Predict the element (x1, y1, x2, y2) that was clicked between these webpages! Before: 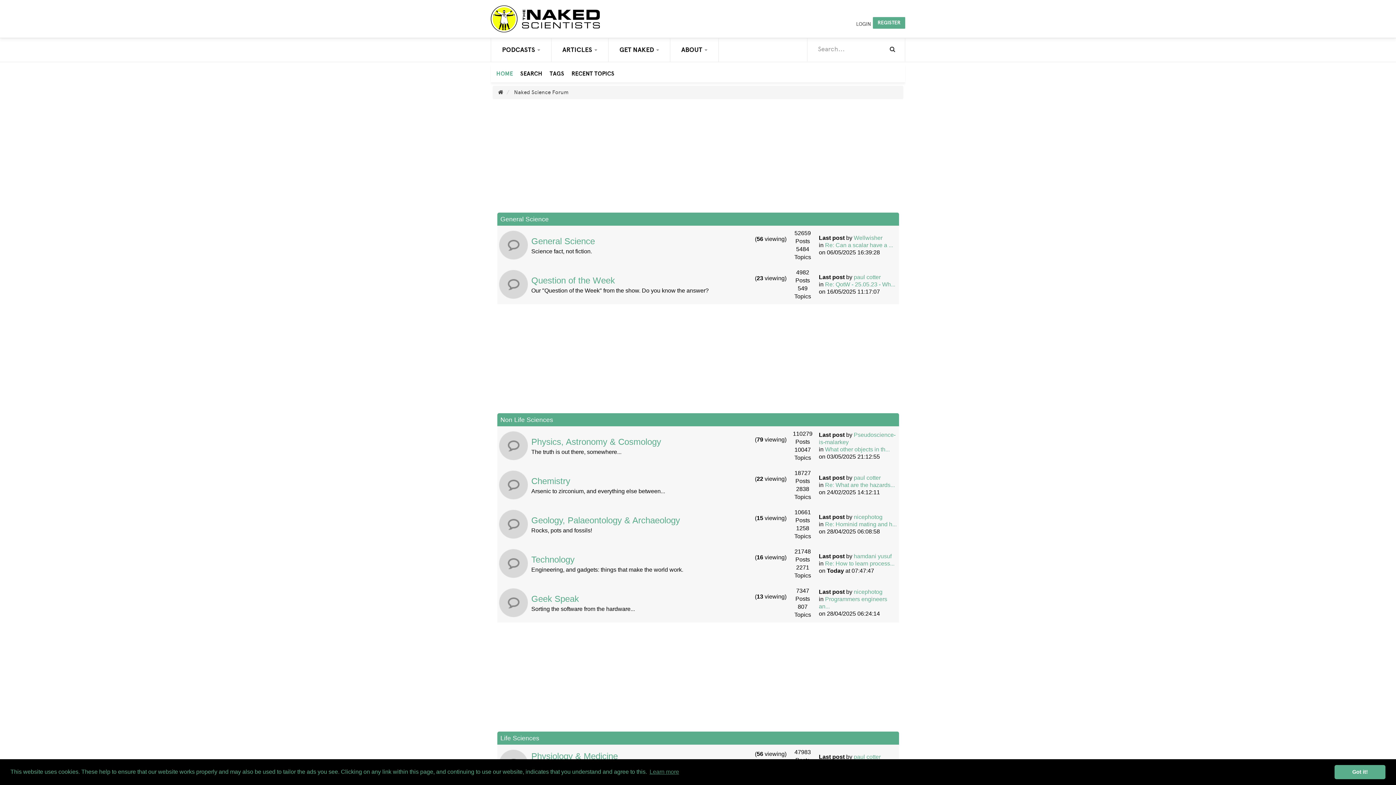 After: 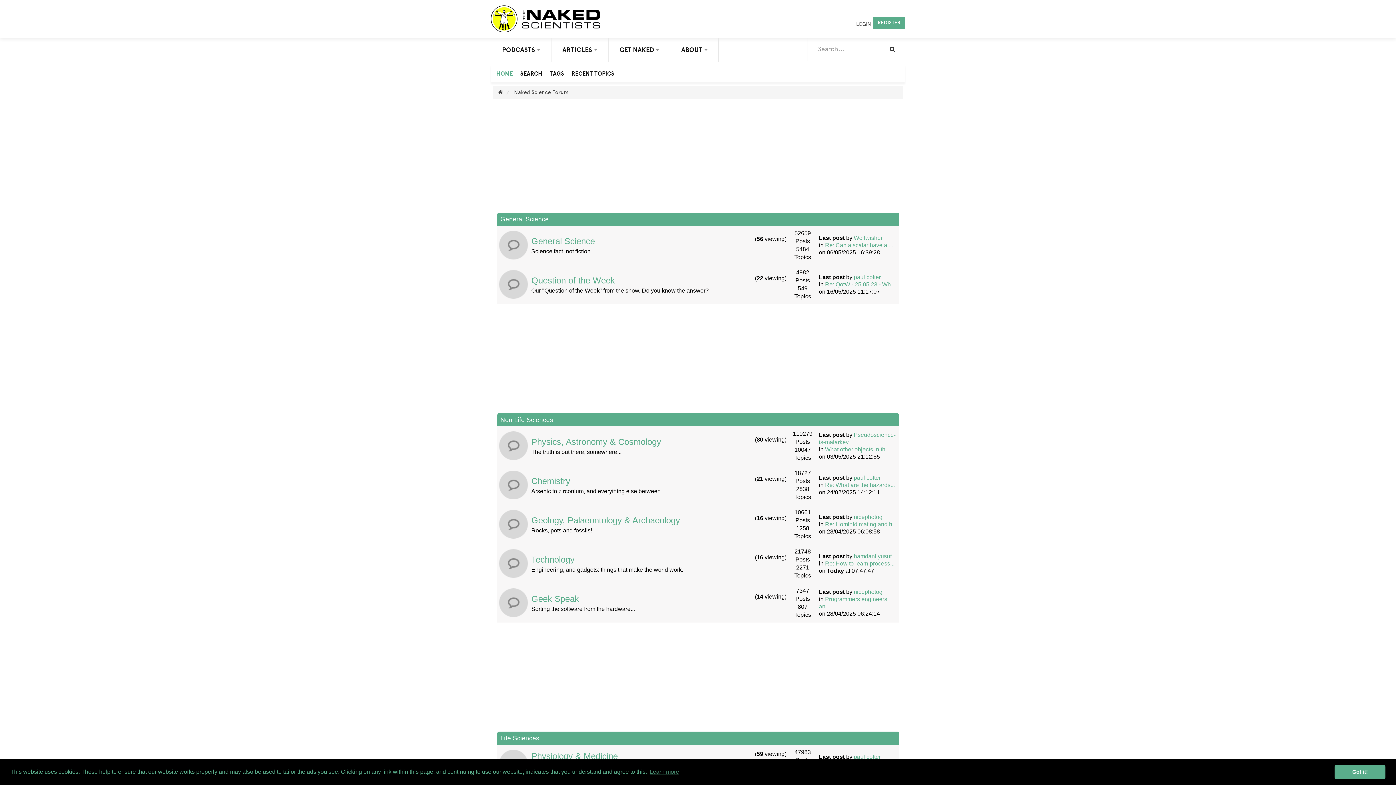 Action: bbox: (498, 89, 503, 95)